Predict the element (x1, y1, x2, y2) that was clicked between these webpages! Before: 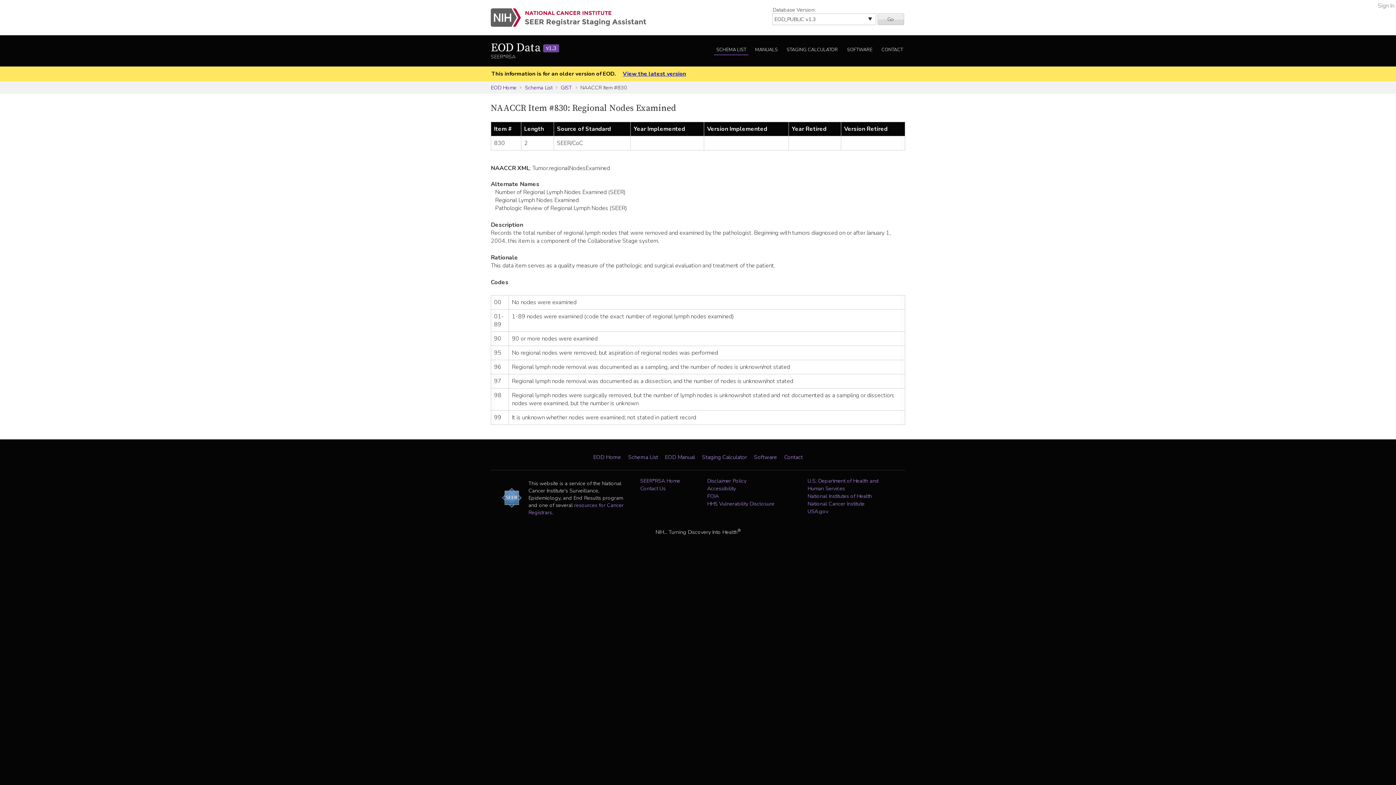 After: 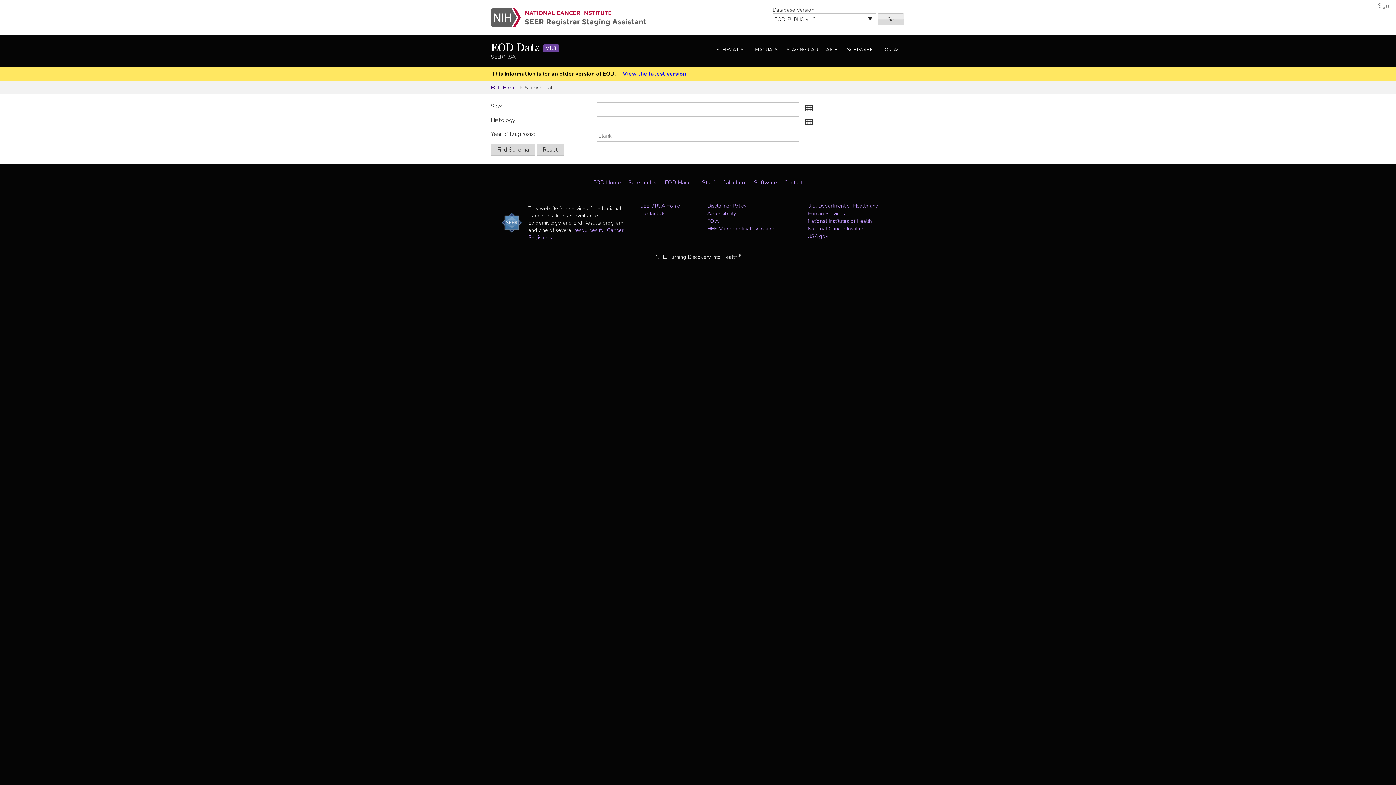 Action: label: Staging Calculator bbox: (702, 453, 747, 461)